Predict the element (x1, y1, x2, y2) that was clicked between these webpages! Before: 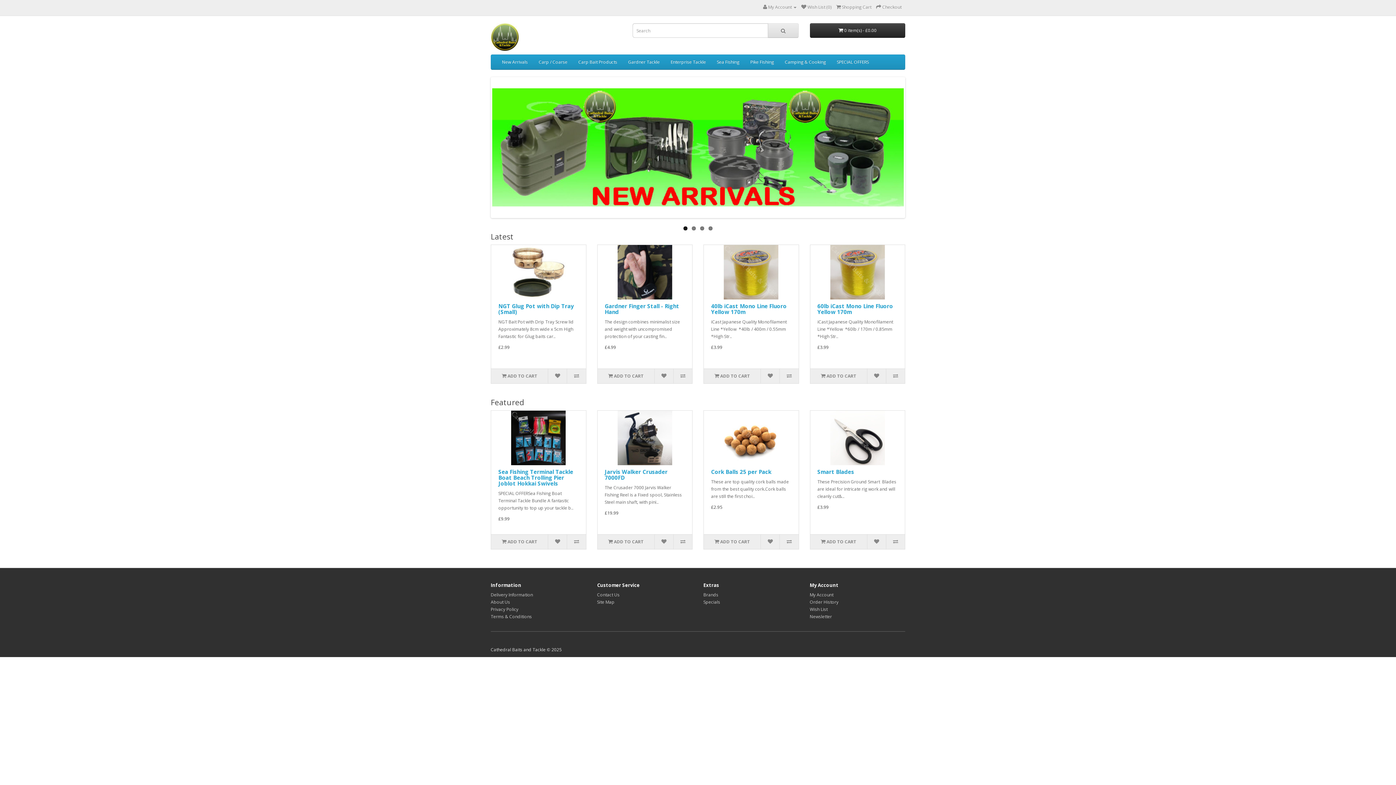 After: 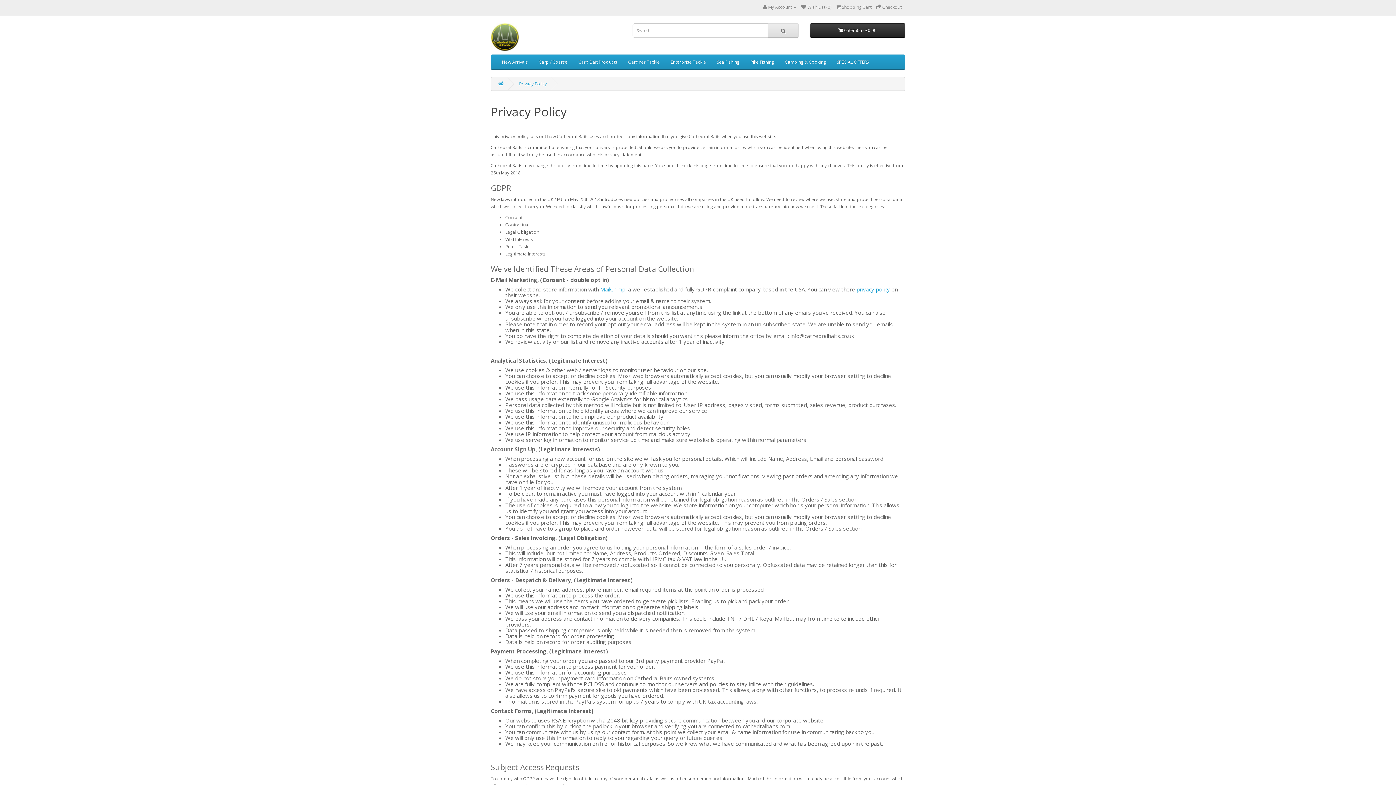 Action: label: Privacy Policy bbox: (490, 606, 518, 612)